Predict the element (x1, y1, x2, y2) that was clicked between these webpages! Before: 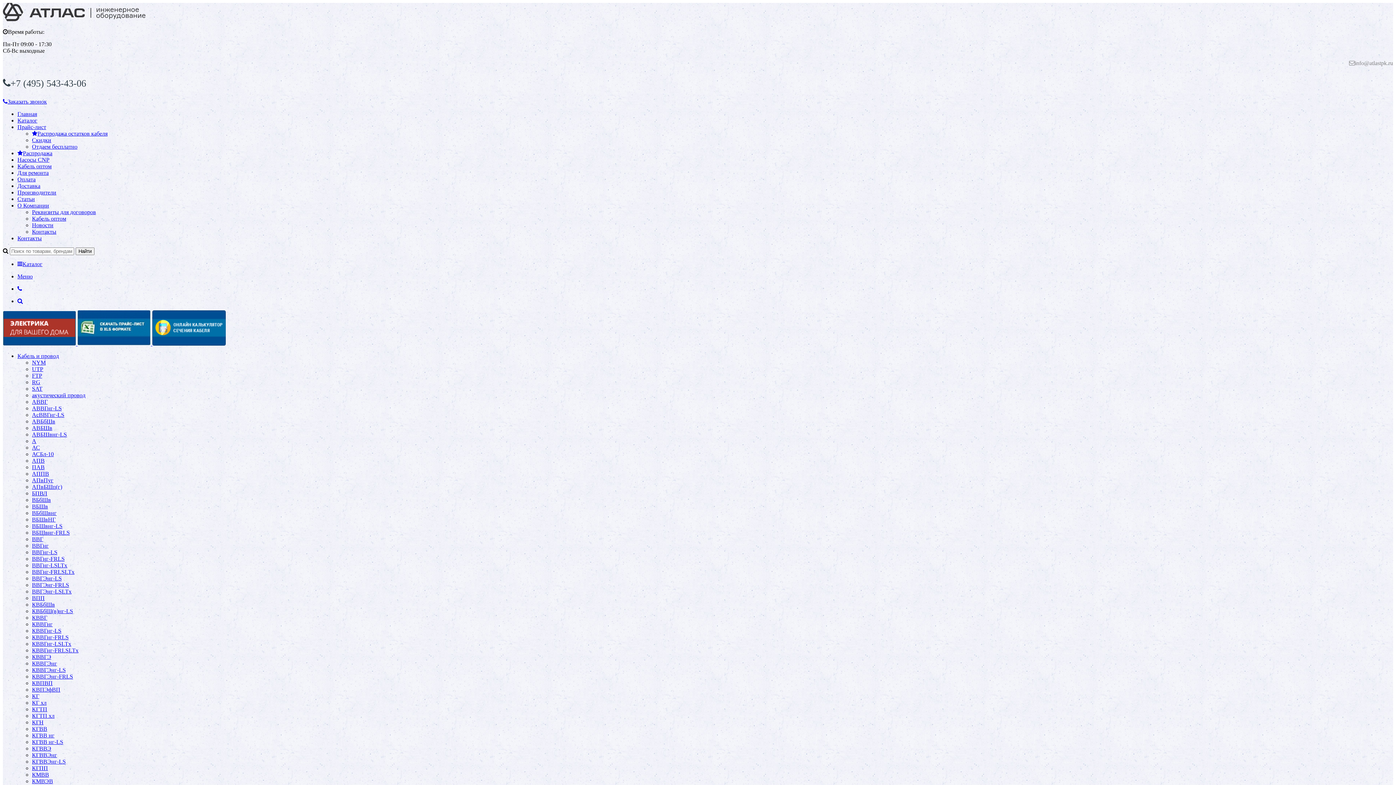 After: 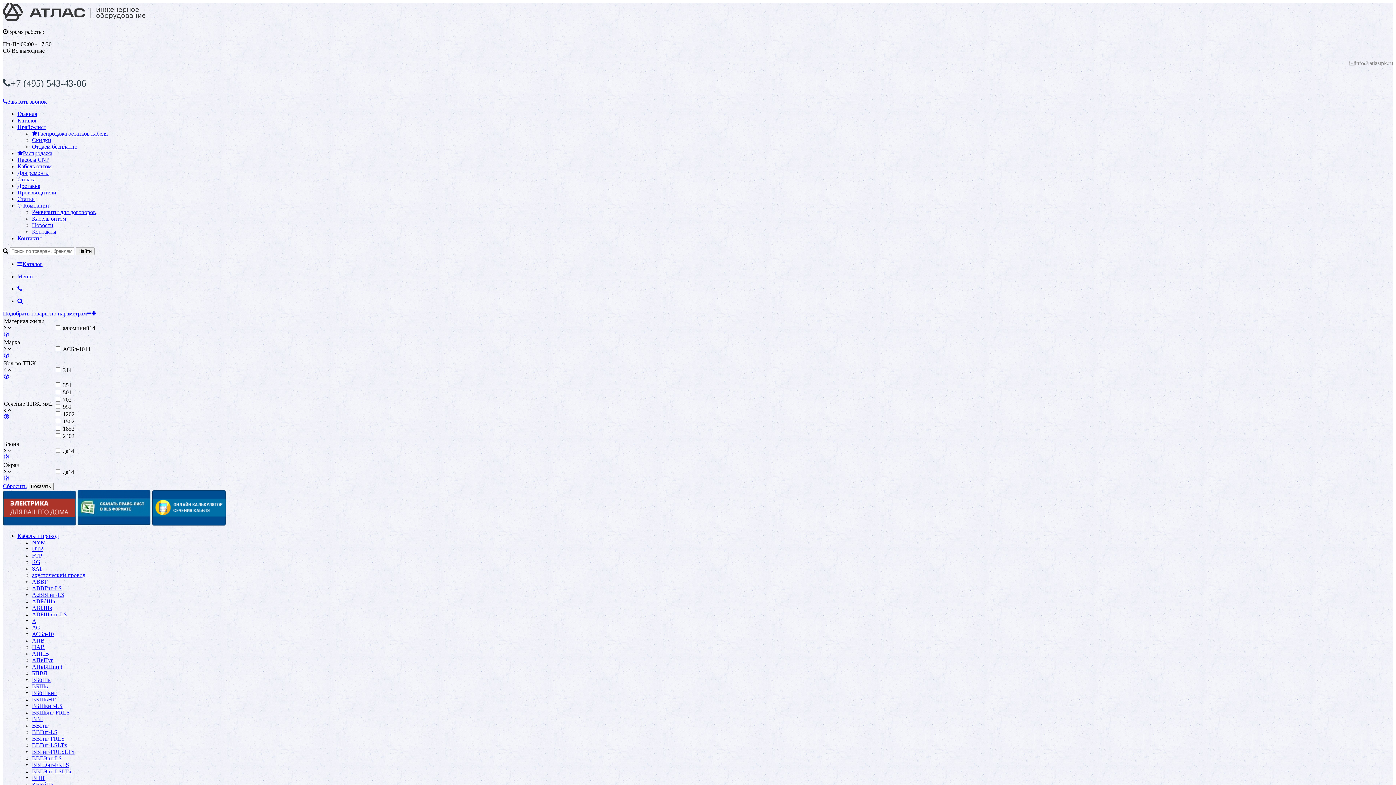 Action: bbox: (32, 451, 53, 457) label: АСБл-10